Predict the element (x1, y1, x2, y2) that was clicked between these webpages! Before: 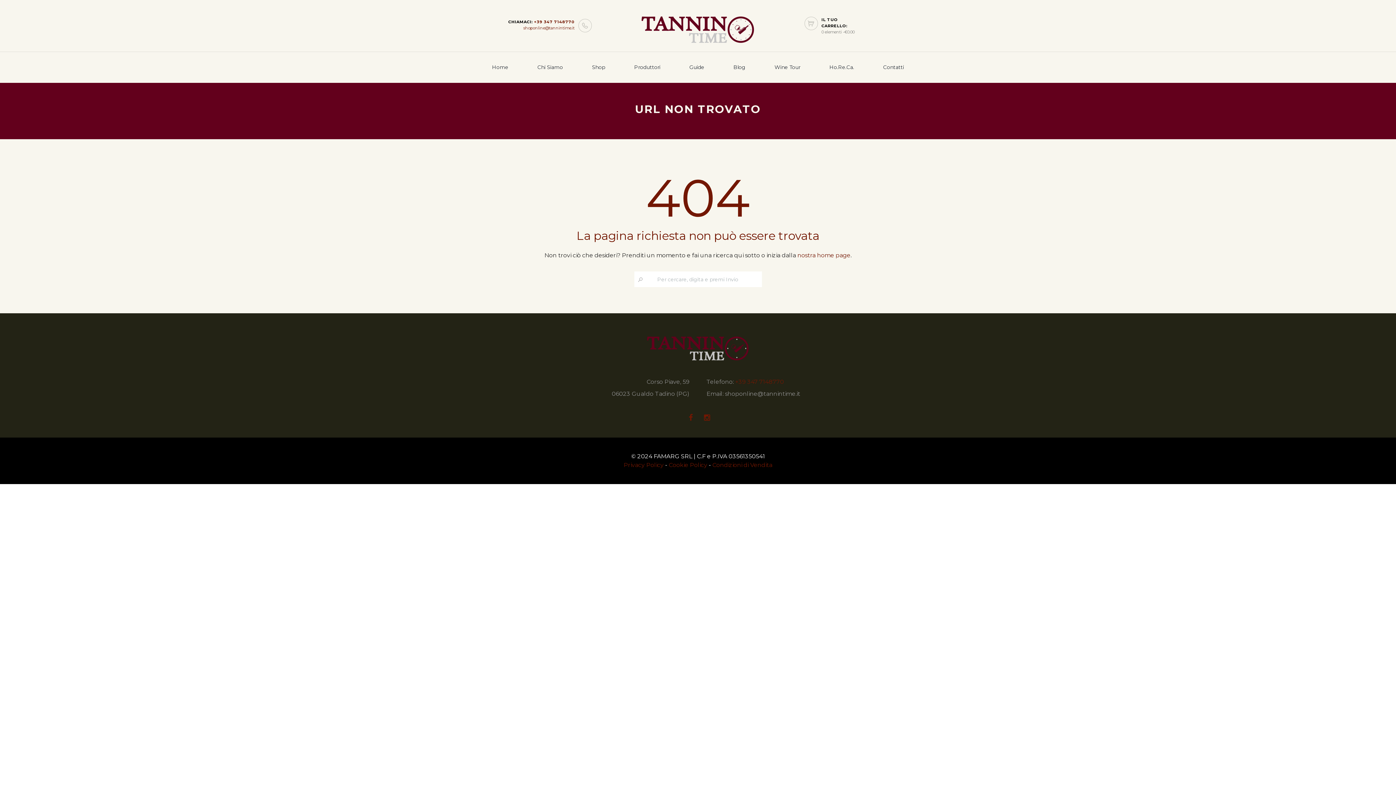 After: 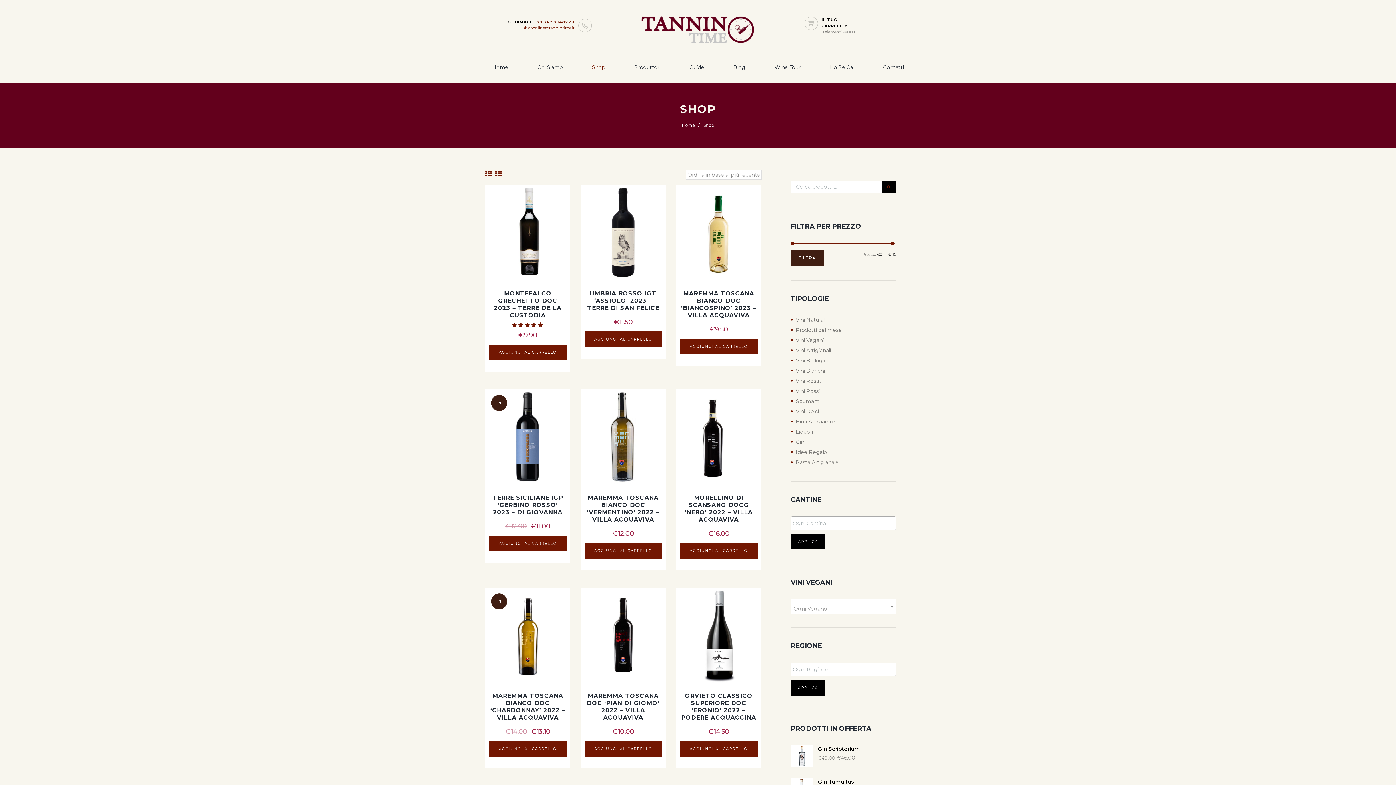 Action: label: Shop bbox: (592, 60, 605, 73)